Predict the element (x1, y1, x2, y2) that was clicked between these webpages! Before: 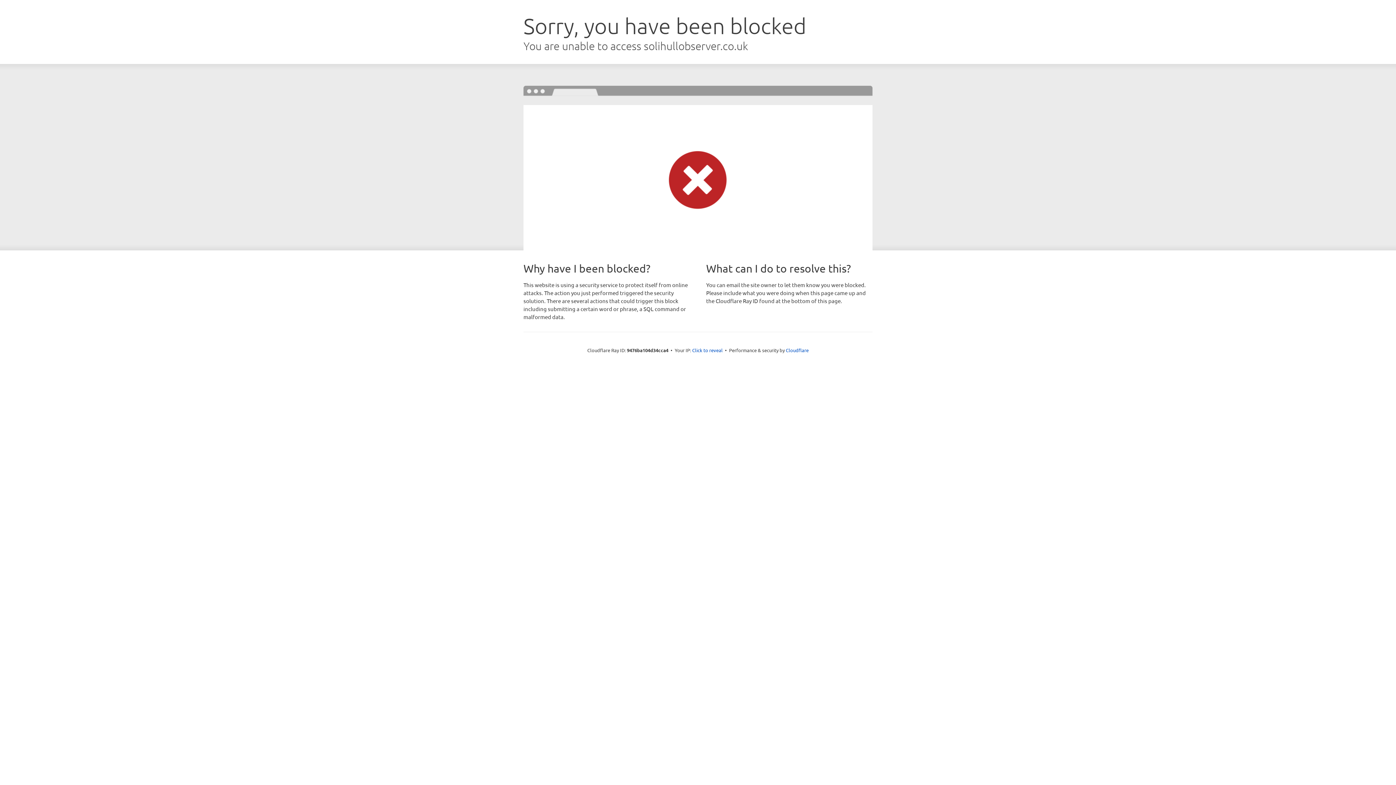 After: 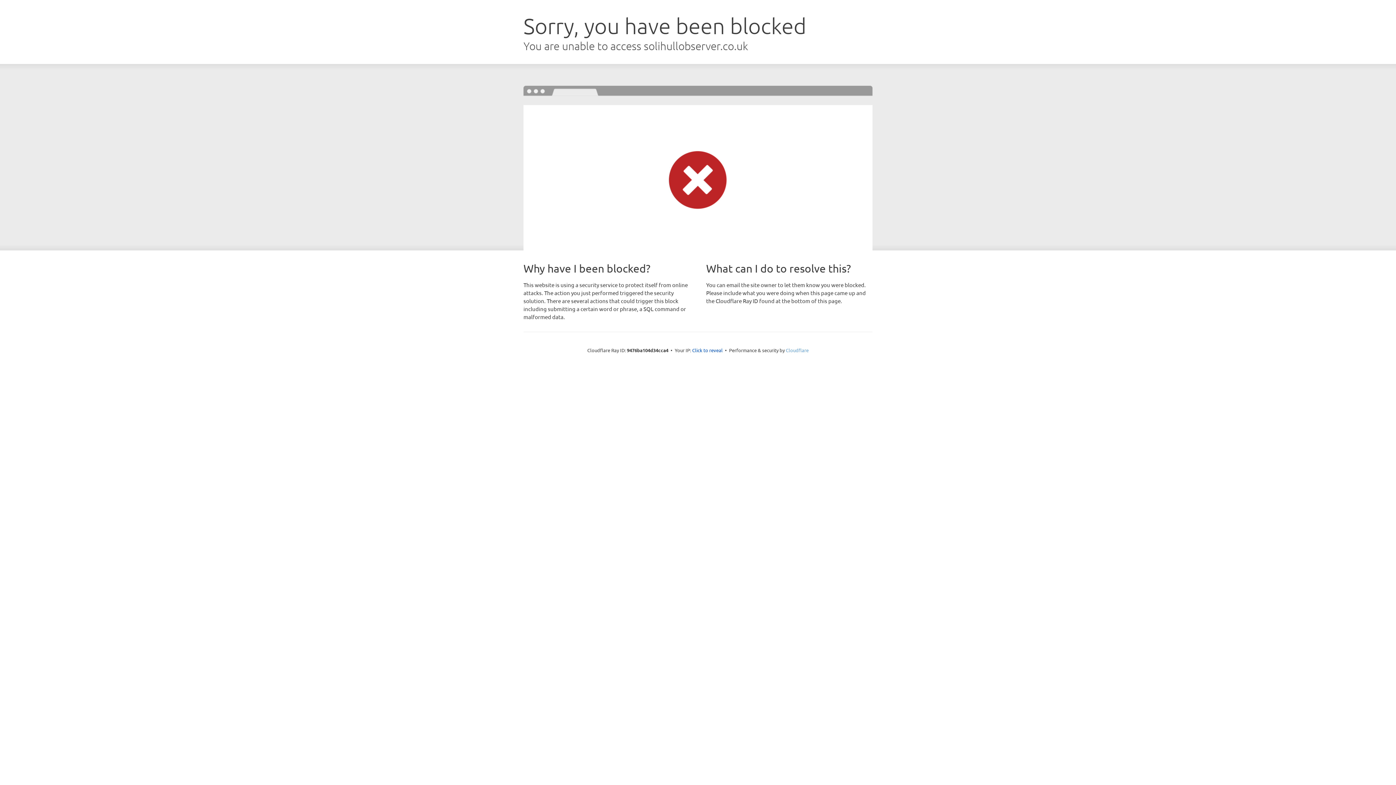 Action: label: Cloudflare bbox: (786, 347, 808, 353)